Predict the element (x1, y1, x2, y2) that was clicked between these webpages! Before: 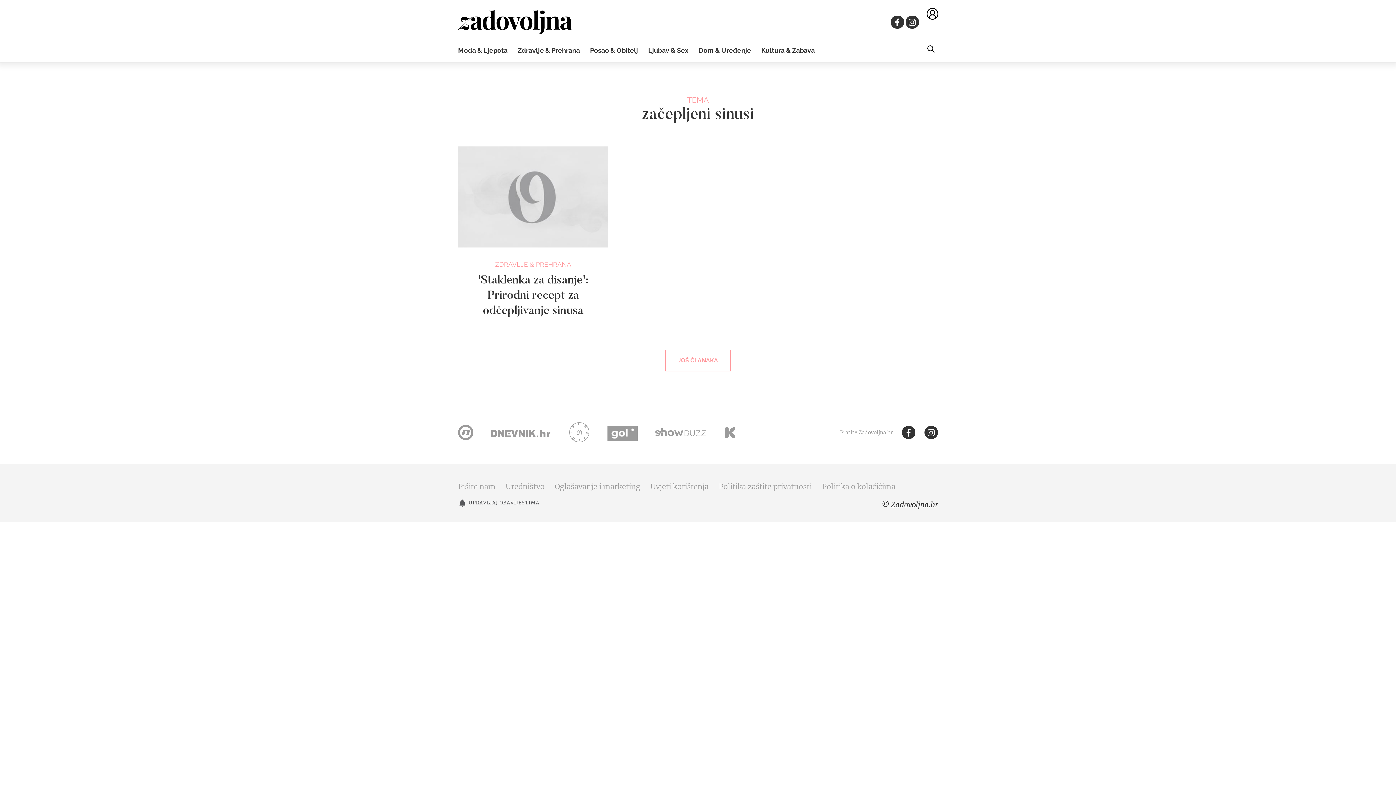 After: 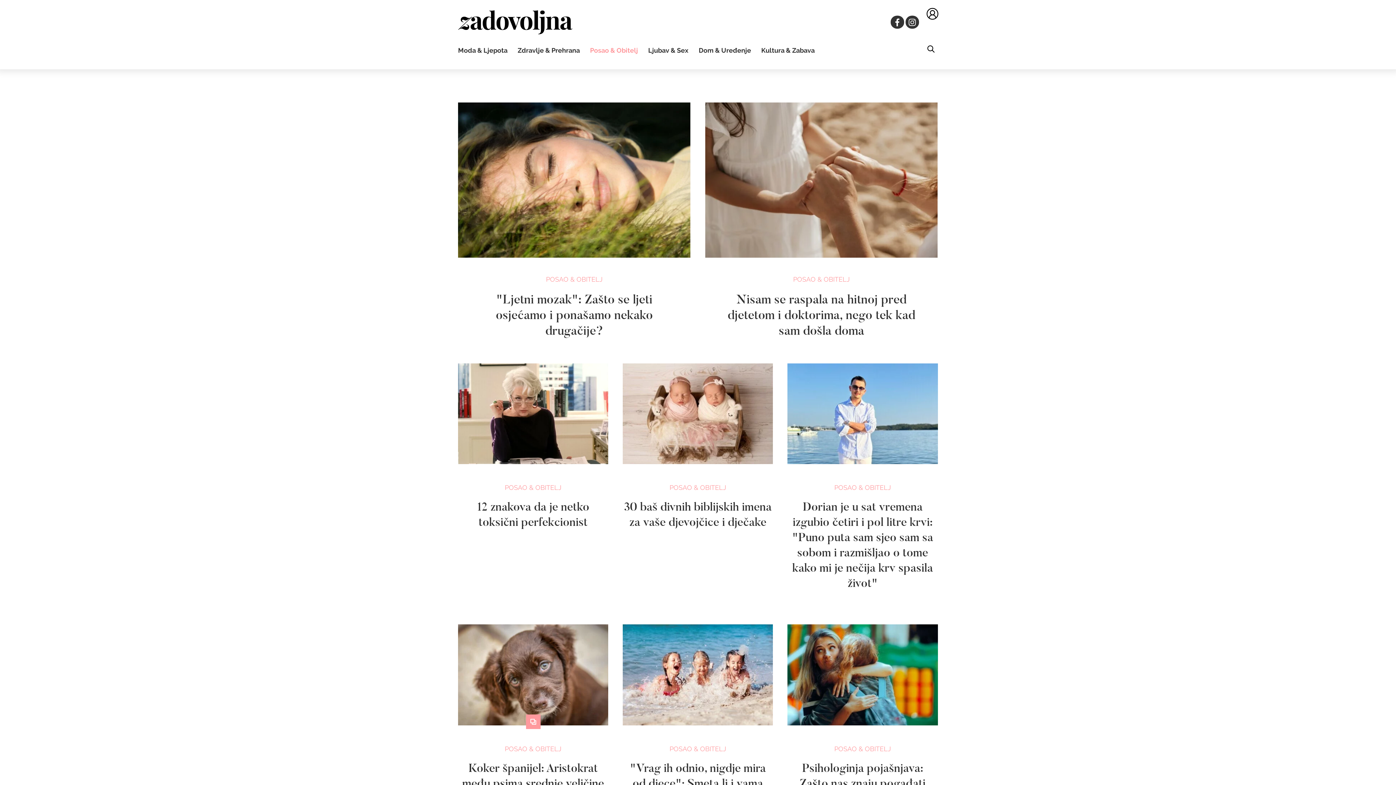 Action: label: Posao & Obitelj bbox: (590, 46, 638, 54)